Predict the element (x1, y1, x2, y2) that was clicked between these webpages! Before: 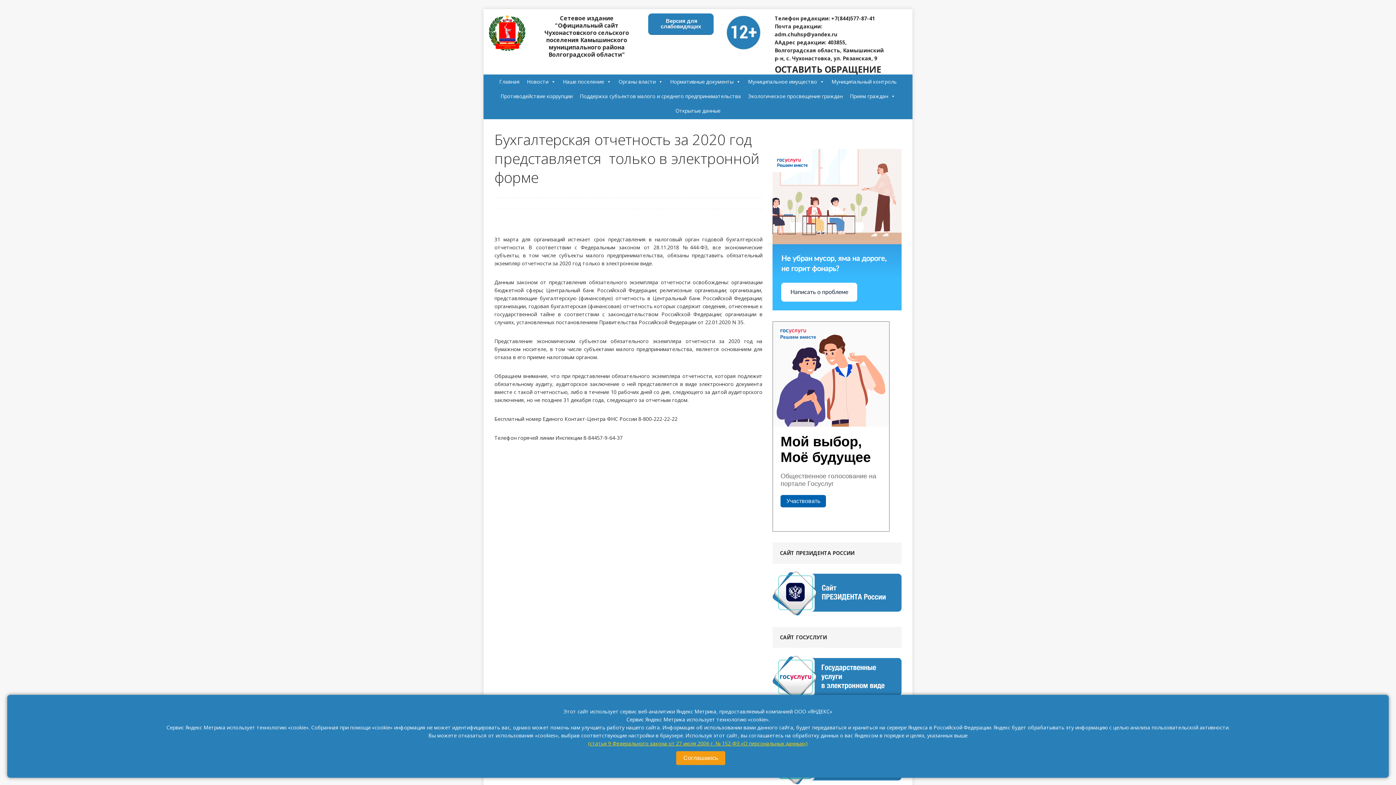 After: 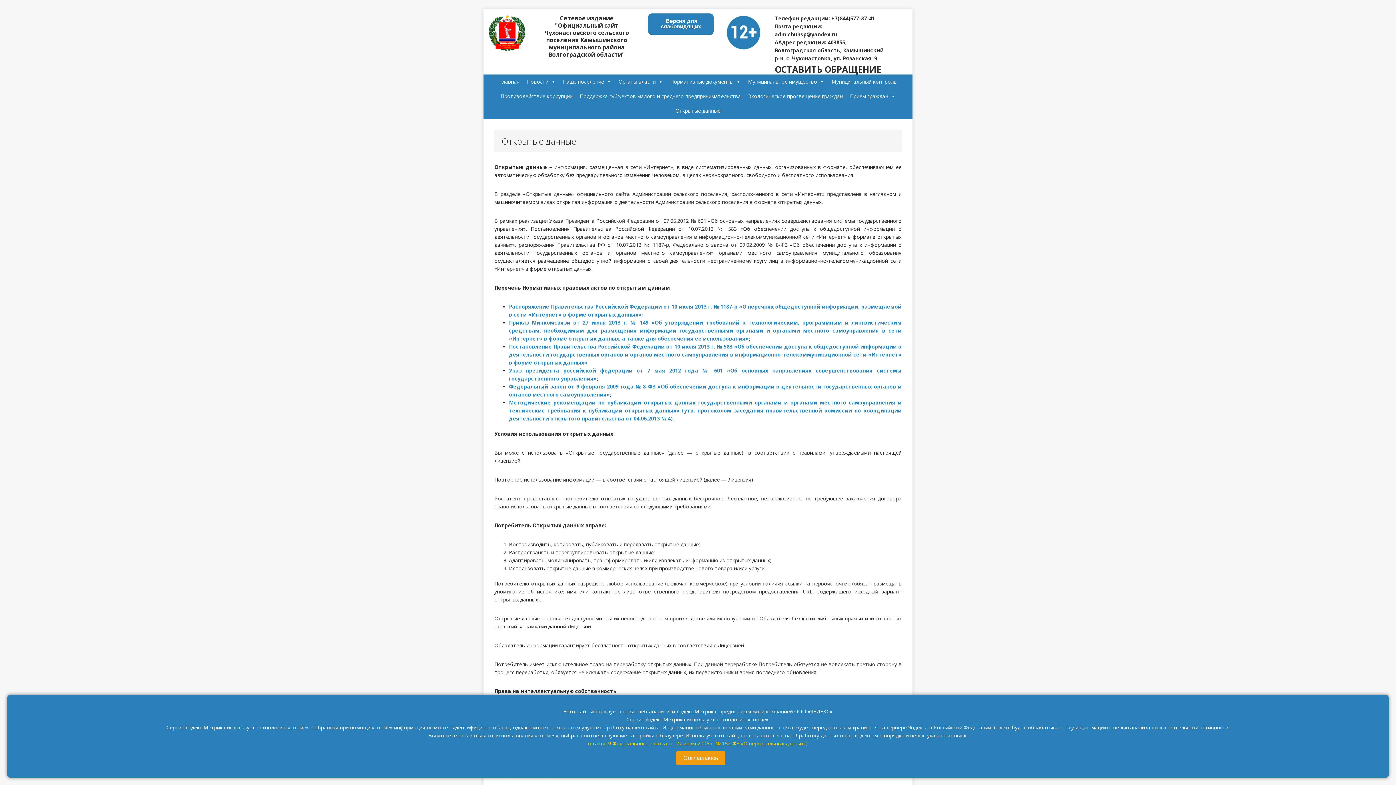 Action: label: Открытые данные bbox: (672, 103, 724, 118)